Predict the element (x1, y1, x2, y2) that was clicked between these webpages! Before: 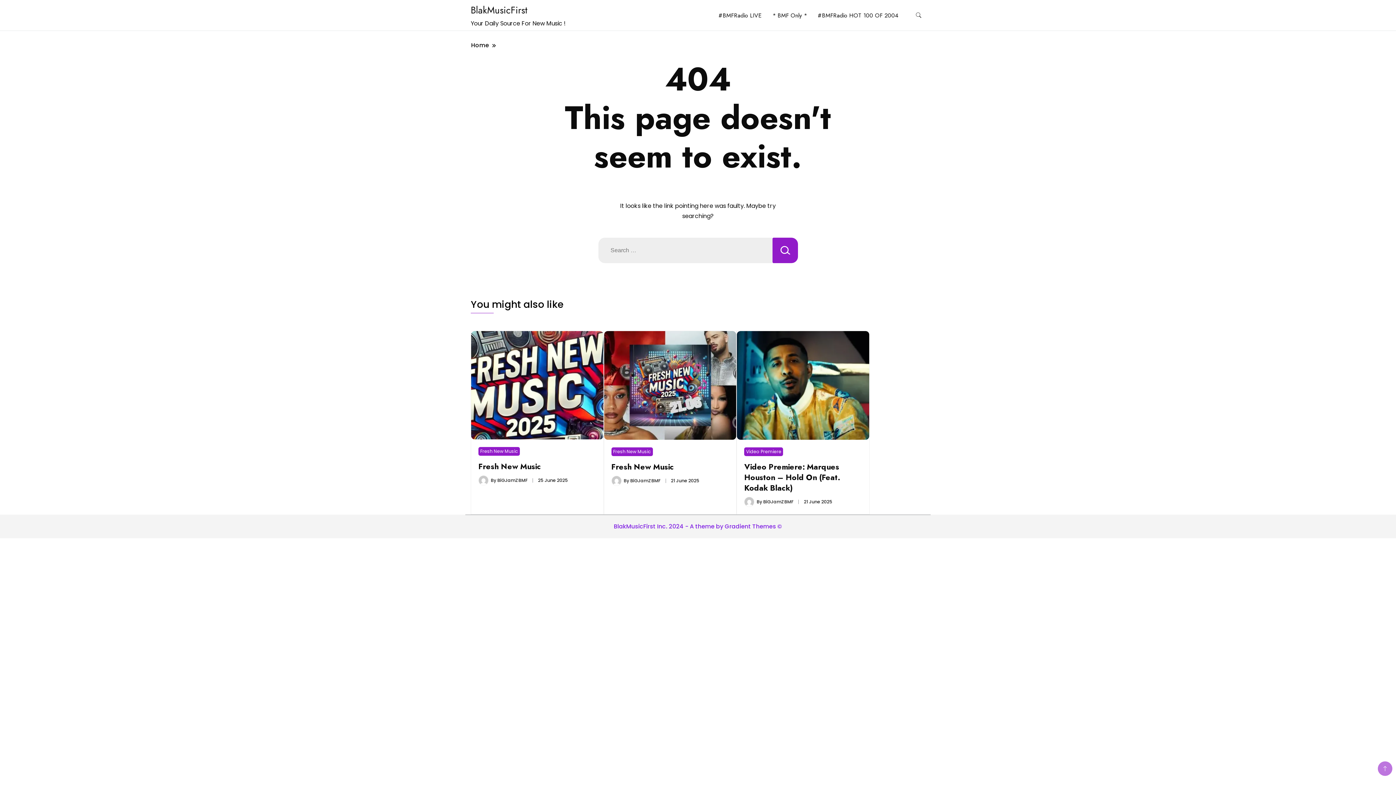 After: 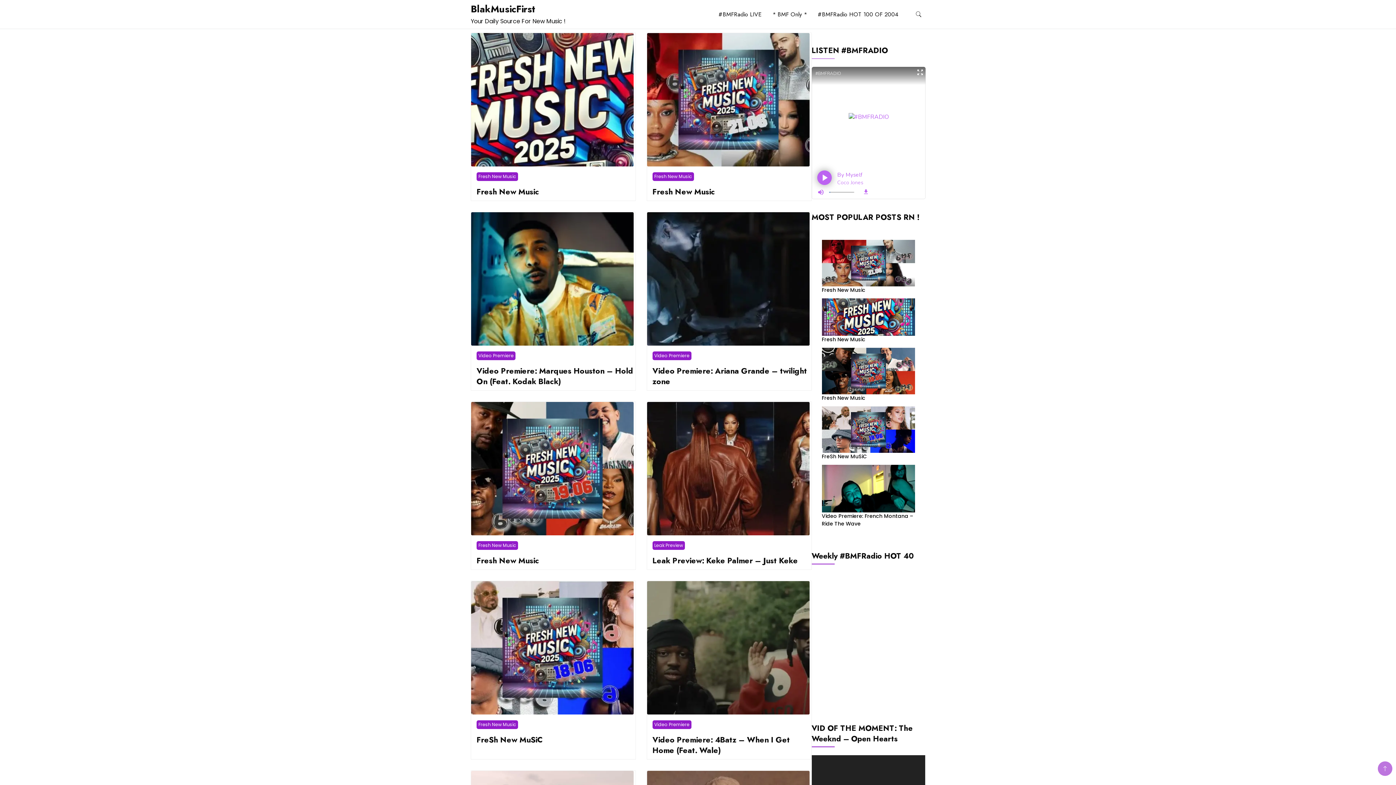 Action: bbox: (470, 40, 489, 49) label: Home